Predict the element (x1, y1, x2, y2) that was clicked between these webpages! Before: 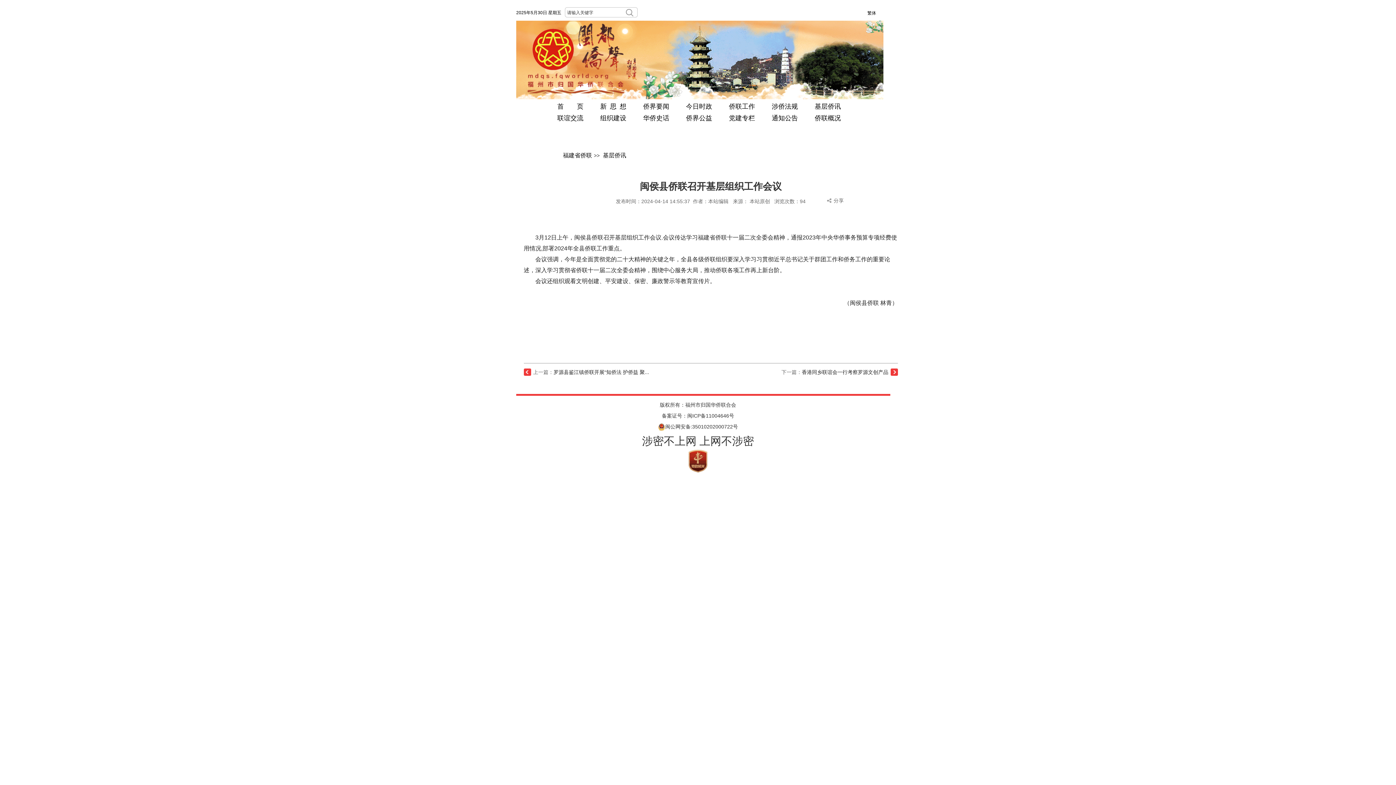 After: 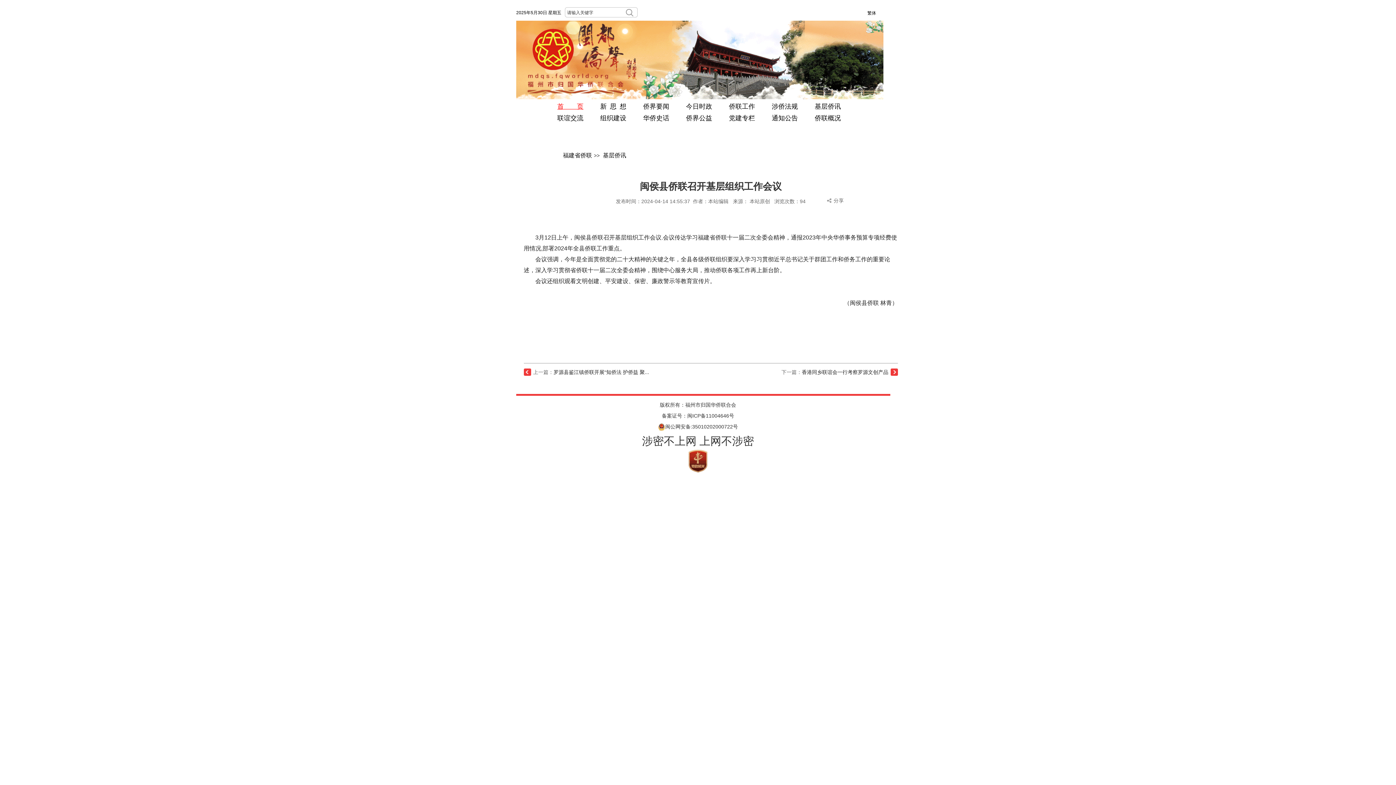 Action: bbox: (557, 102, 583, 110) label: 首  页